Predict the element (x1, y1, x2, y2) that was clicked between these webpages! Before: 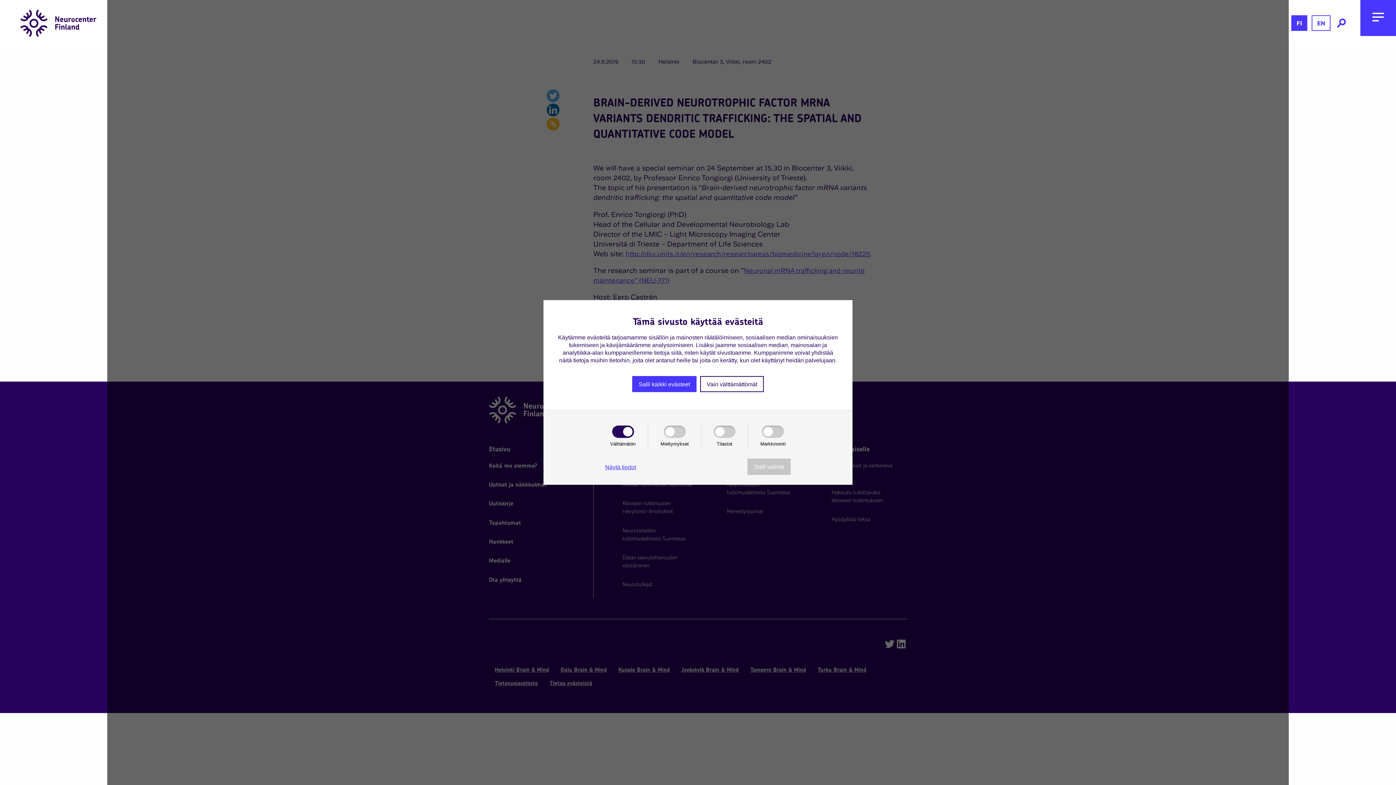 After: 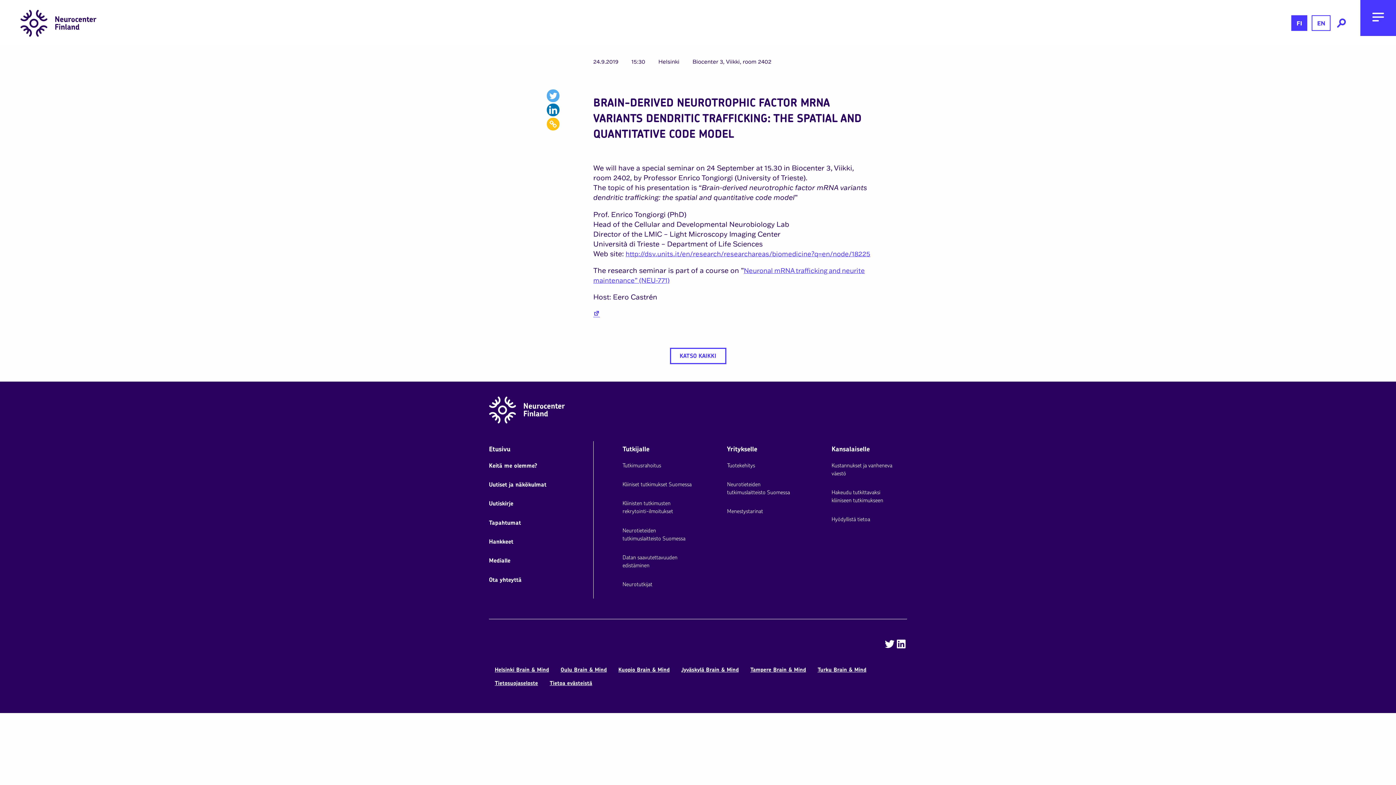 Action: bbox: (700, 376, 764, 392) label: Vain välttämättömät